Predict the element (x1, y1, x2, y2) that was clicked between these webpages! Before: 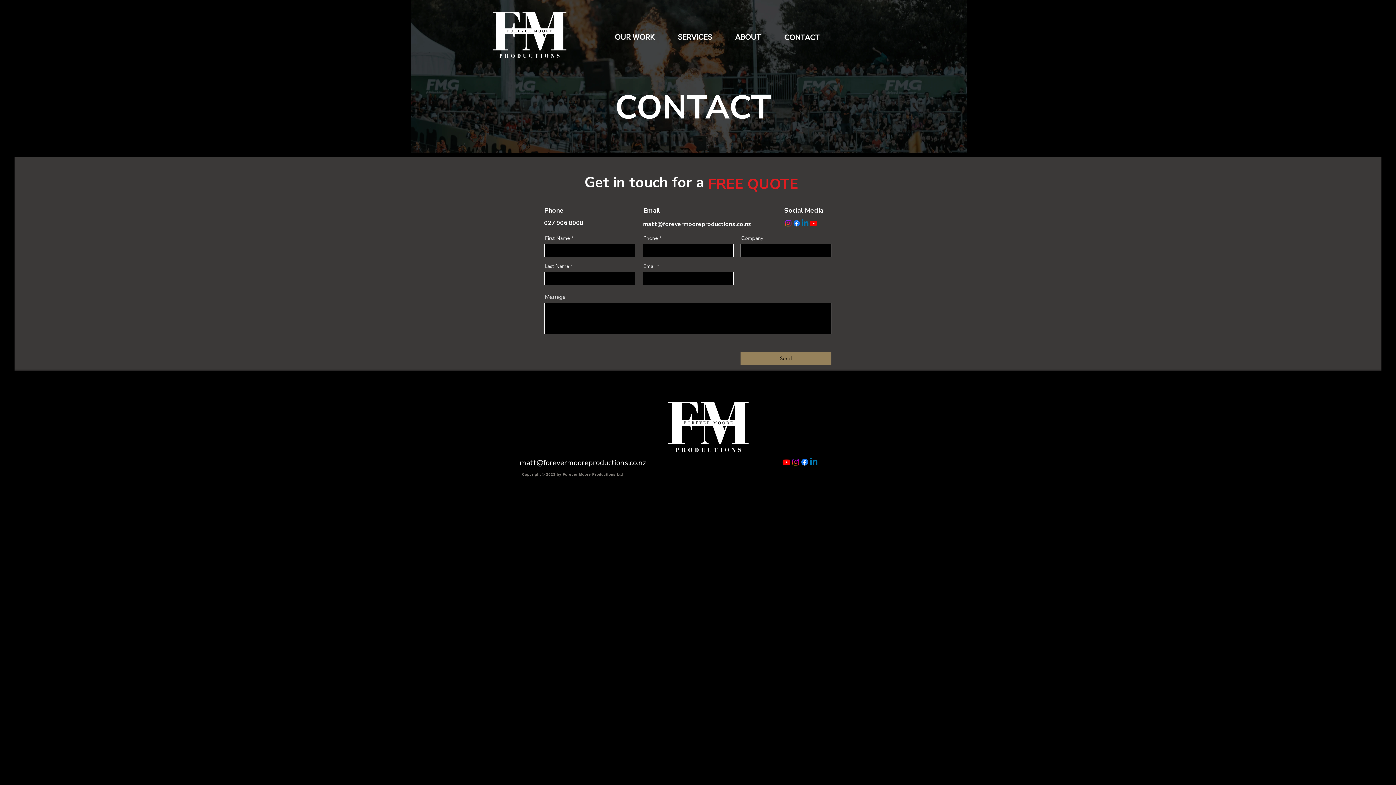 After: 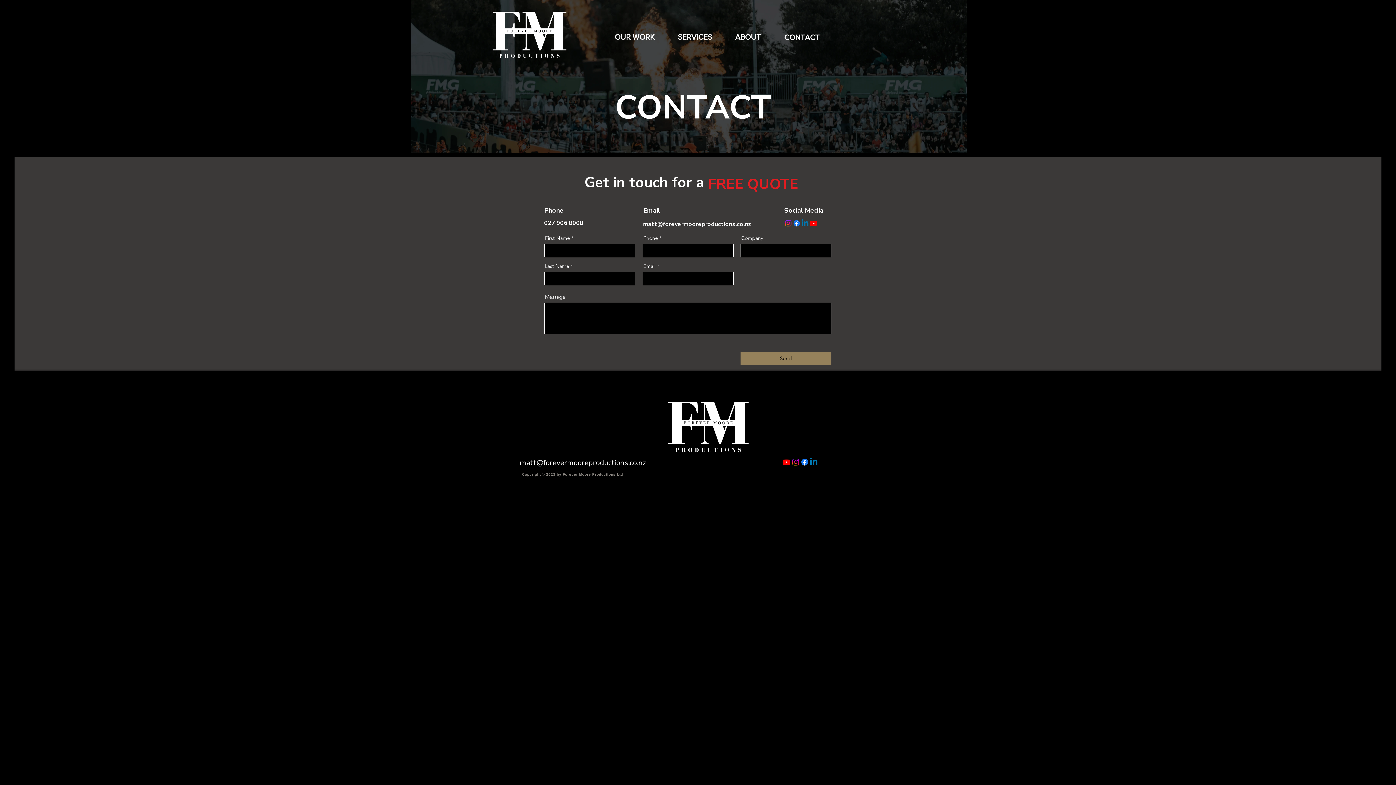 Action: label: CONTACT bbox: (772, 29, 831, 45)